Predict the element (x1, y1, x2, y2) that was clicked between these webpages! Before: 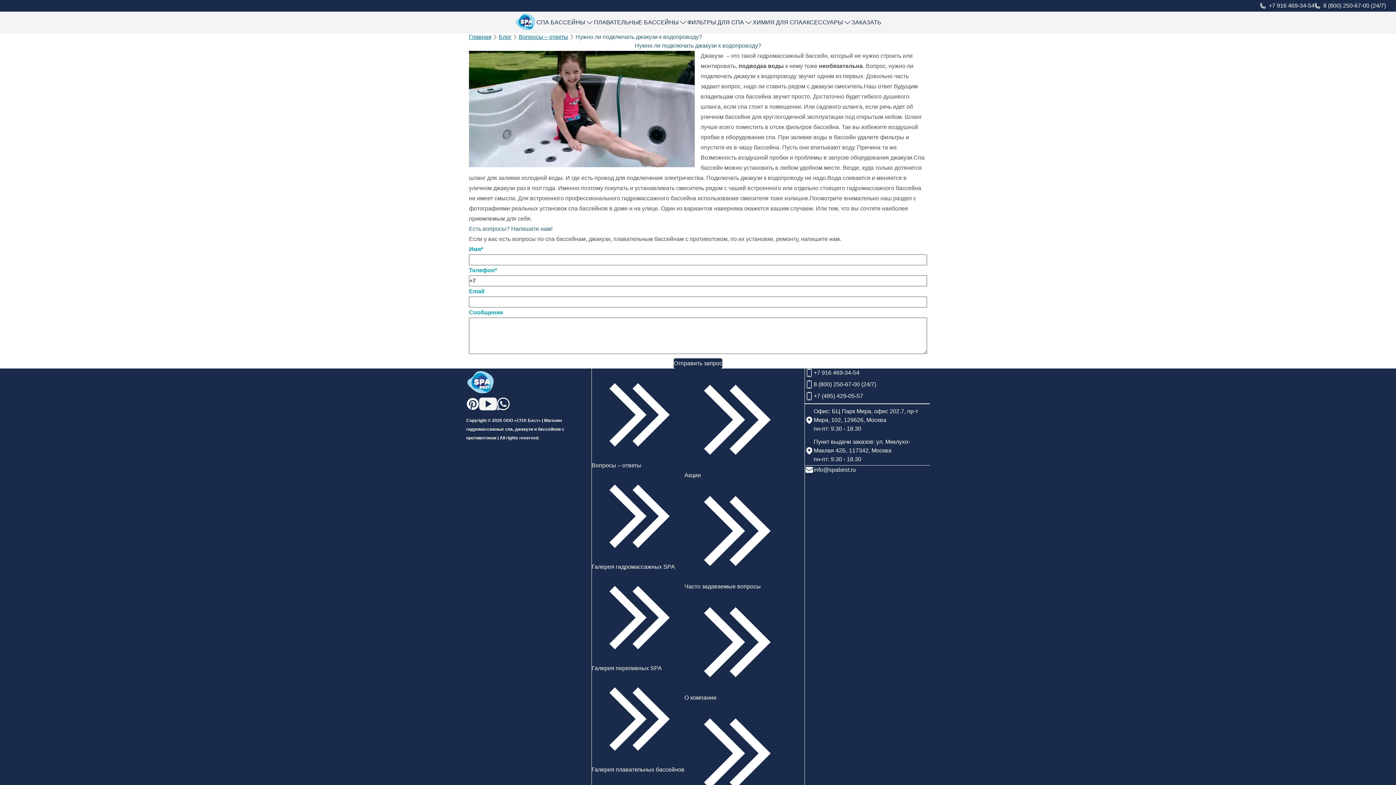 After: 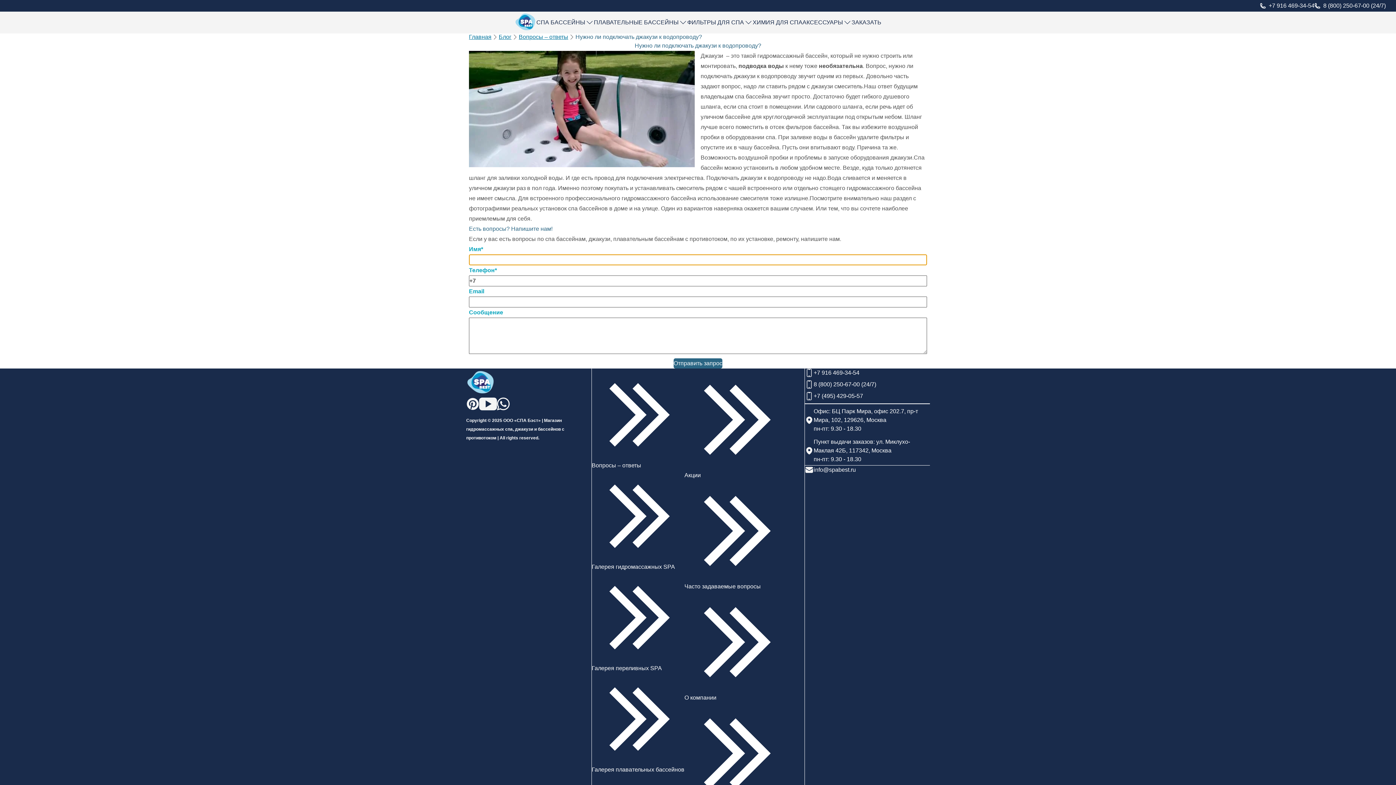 Action: bbox: (673, 358, 722, 368) label: Отправить запрос